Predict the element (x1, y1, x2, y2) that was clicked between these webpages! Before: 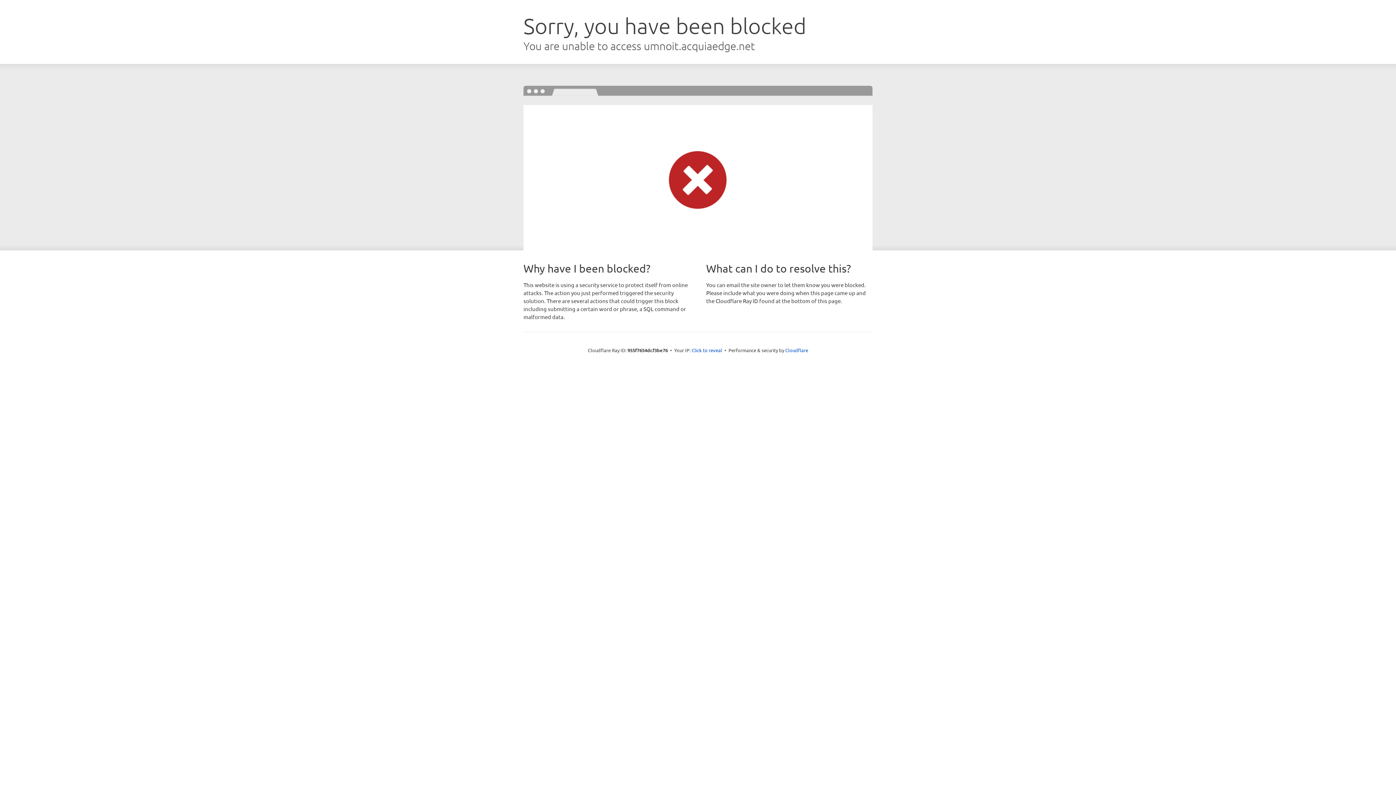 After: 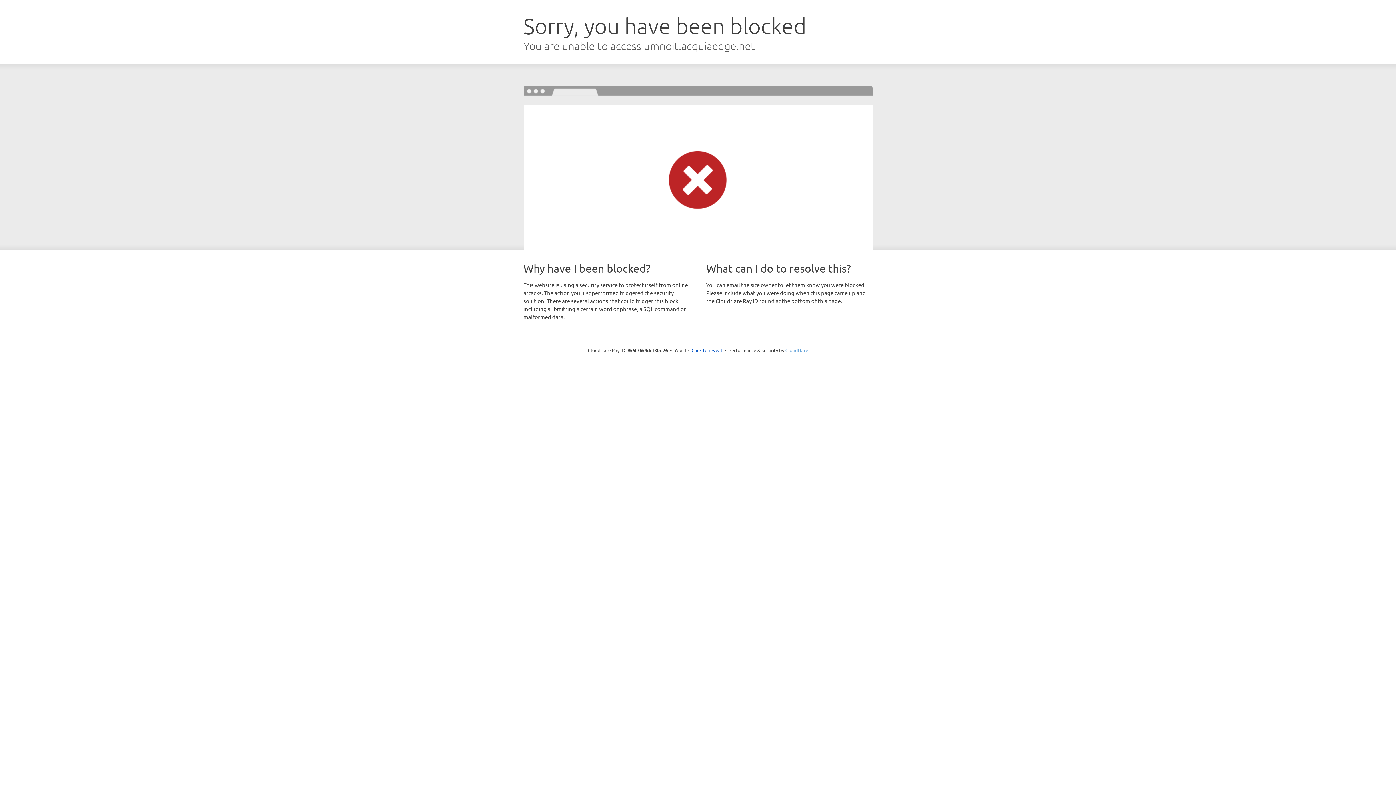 Action: label: Cloudflare bbox: (785, 347, 808, 353)